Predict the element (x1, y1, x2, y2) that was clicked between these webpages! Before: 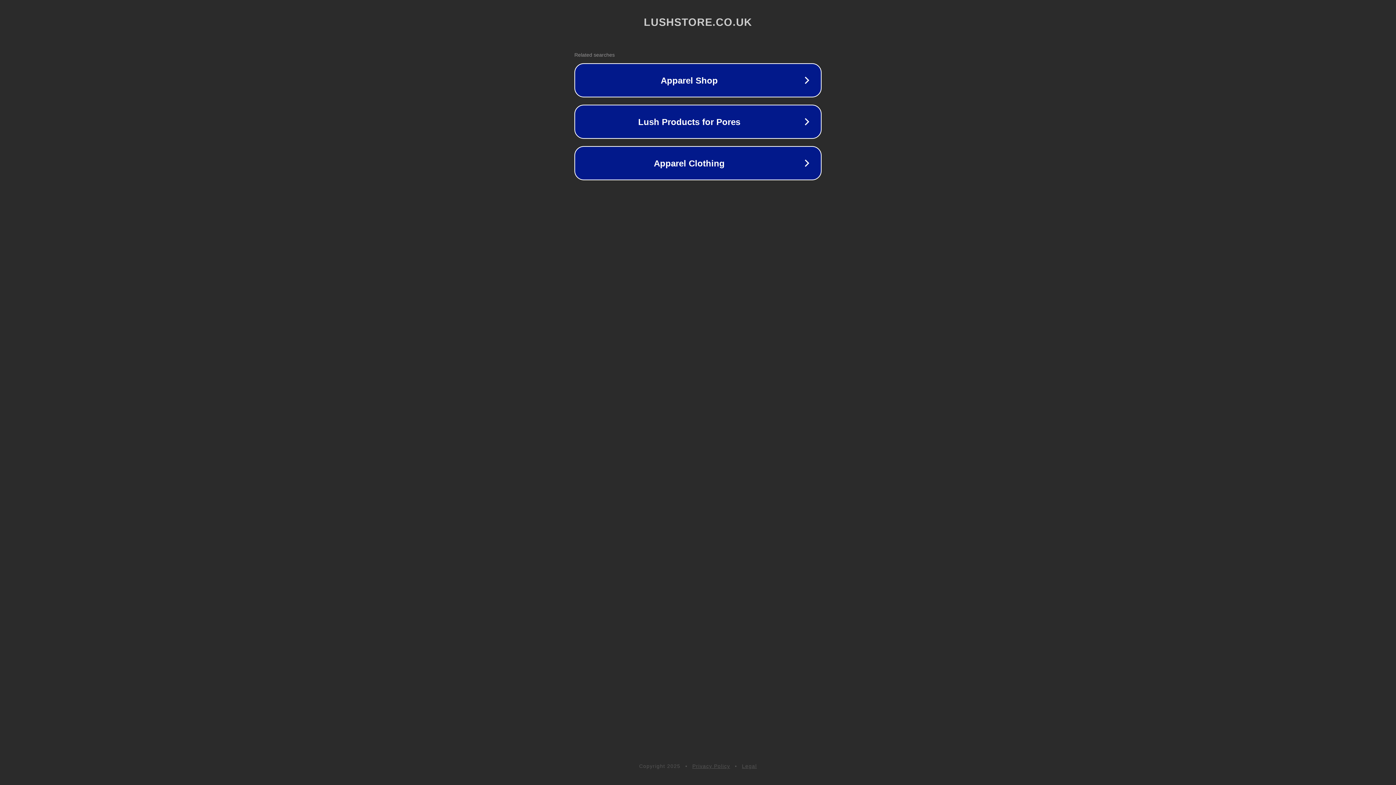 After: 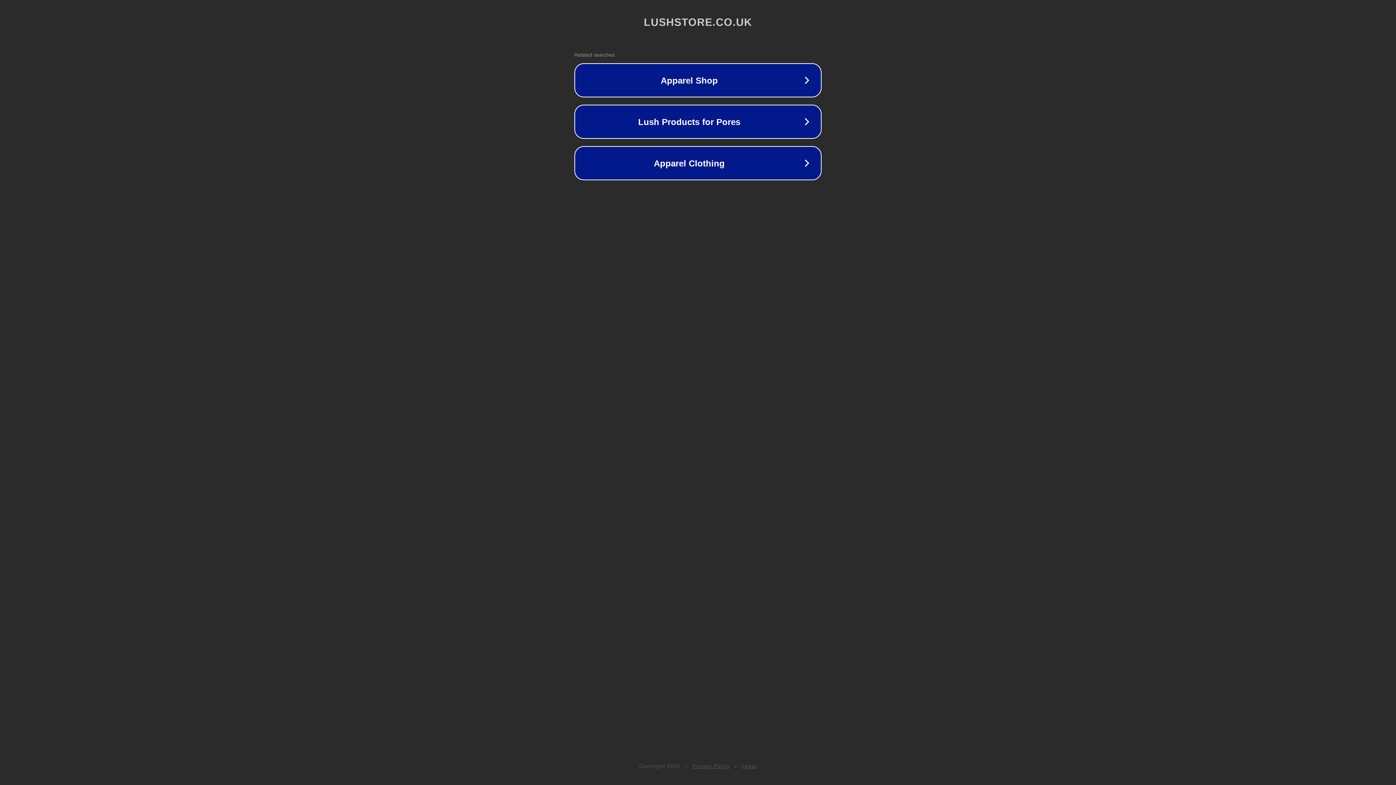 Action: label: Legal bbox: (742, 763, 757, 769)